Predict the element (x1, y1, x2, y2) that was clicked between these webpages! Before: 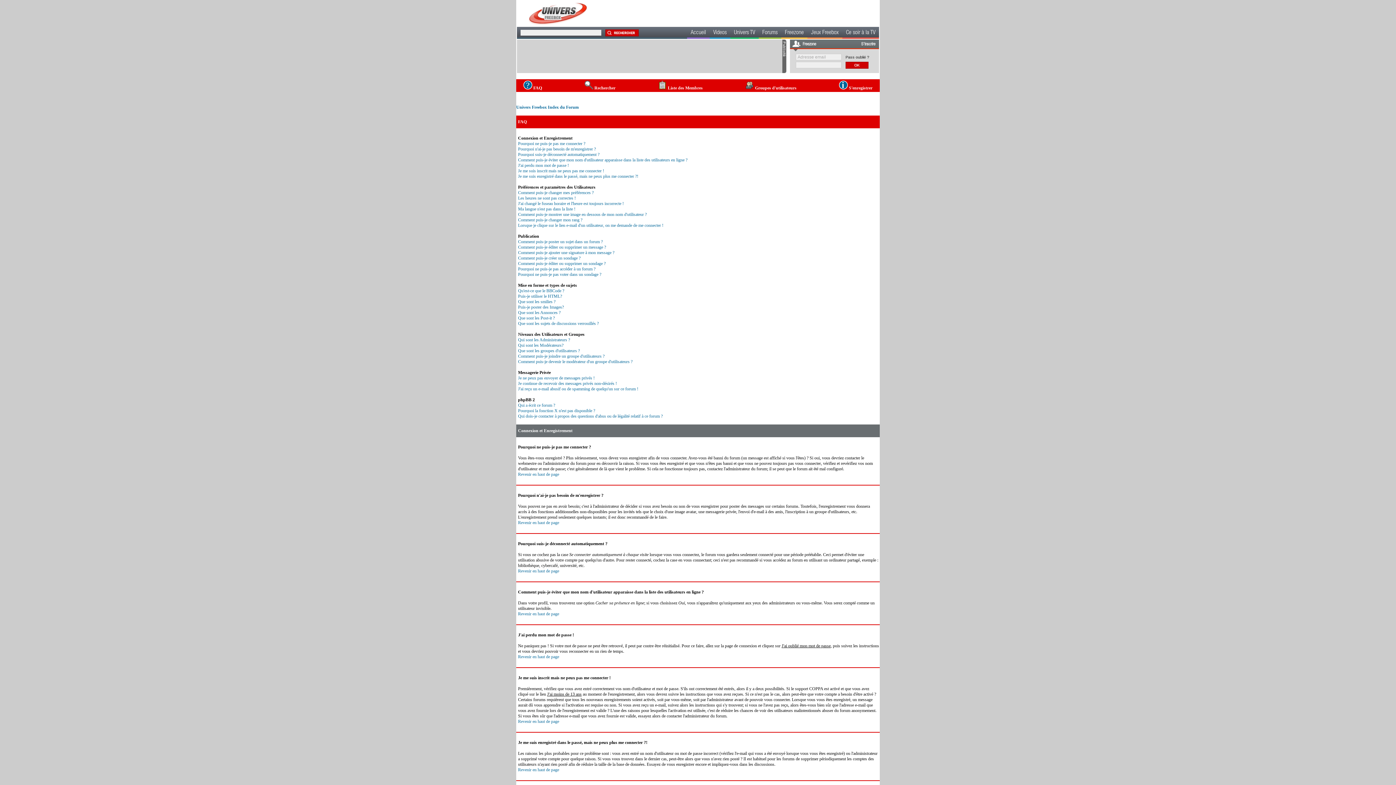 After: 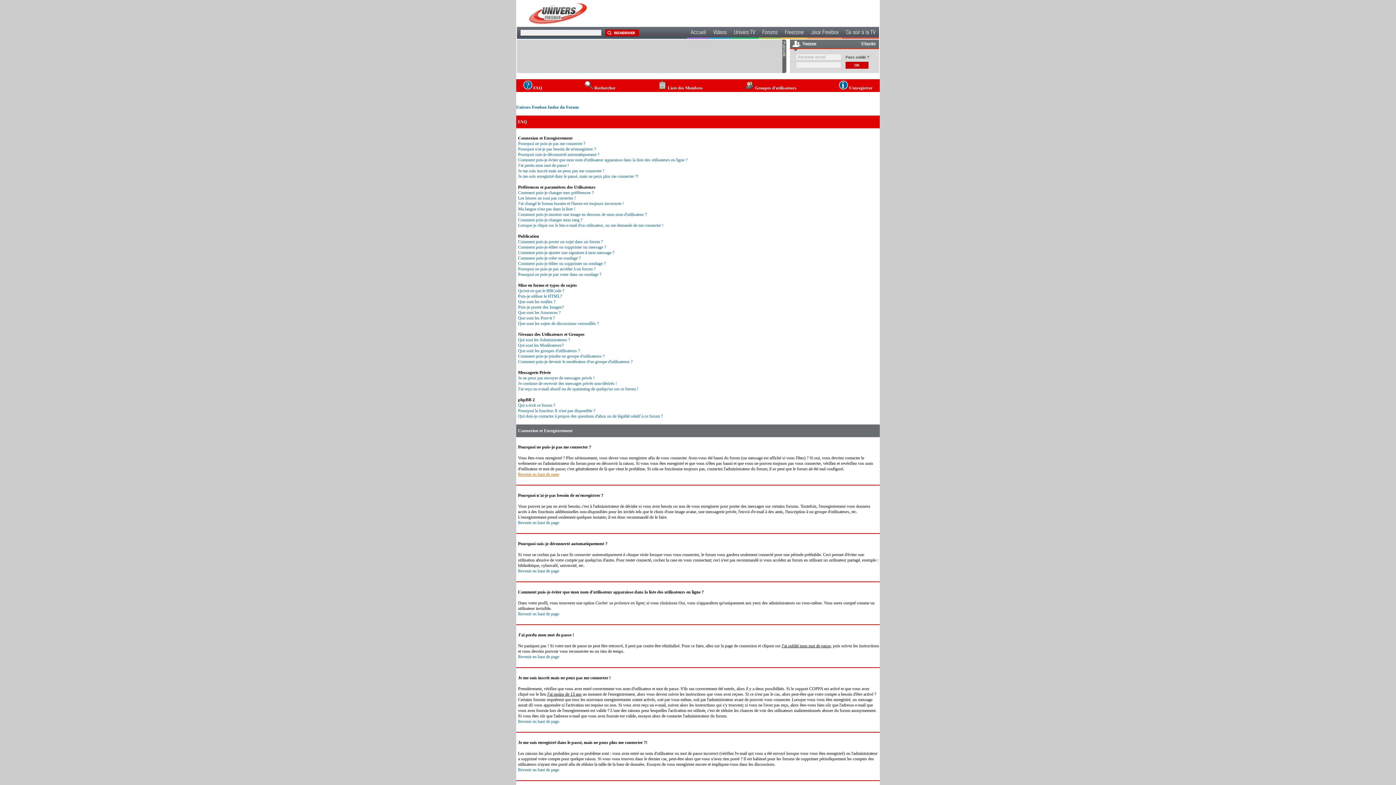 Action: label: Revenir en haut de page bbox: (518, 472, 559, 477)